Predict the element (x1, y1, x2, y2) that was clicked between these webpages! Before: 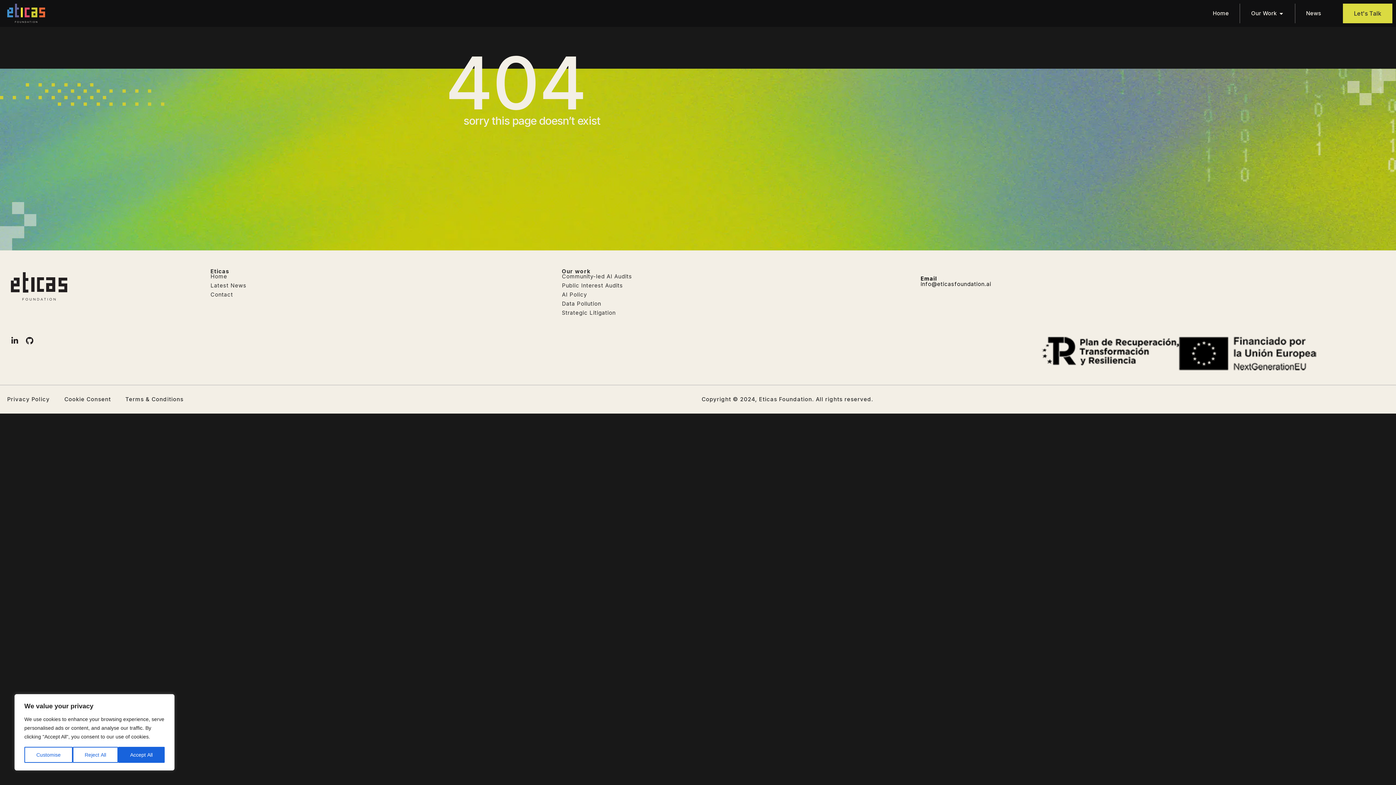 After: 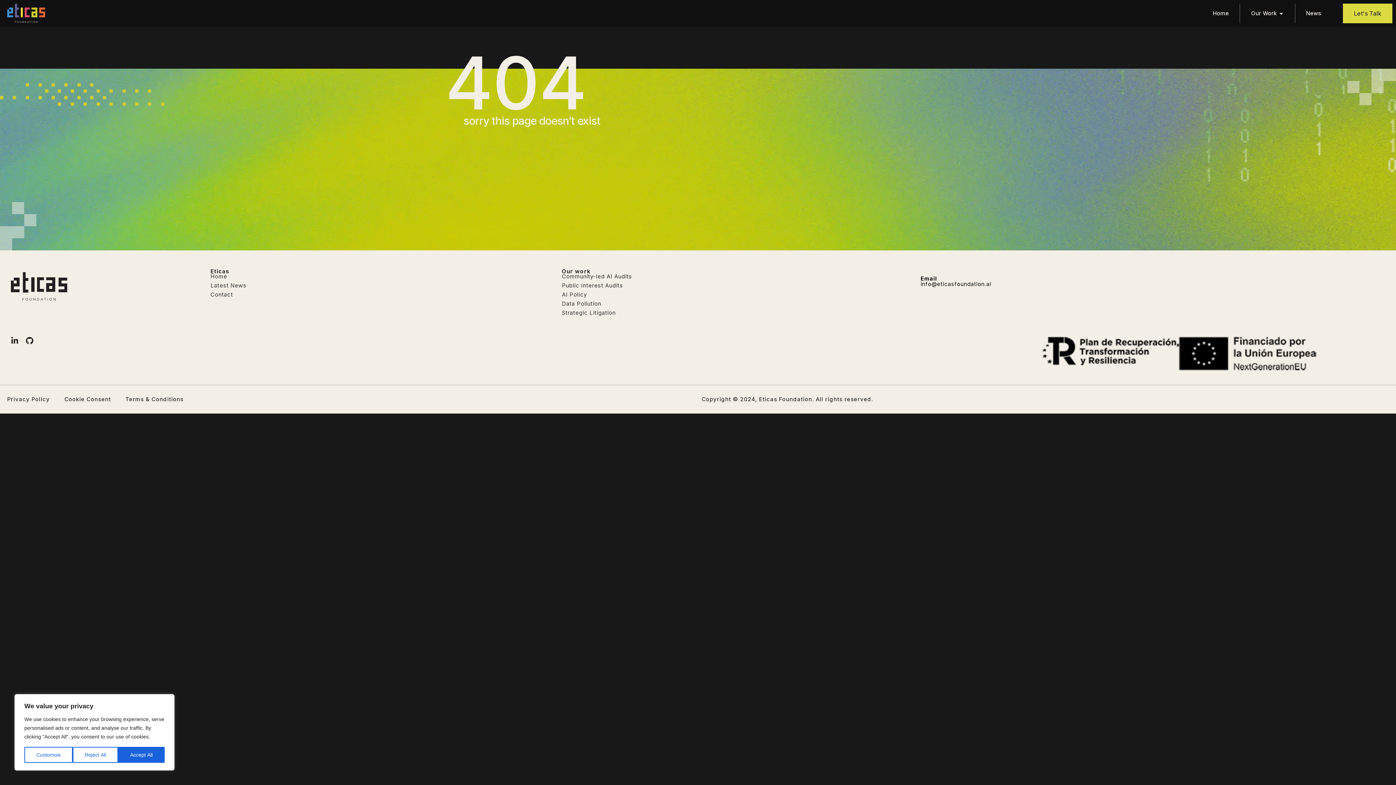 Action: bbox: (920, 280, 991, 287) label: info@eticasfoundation.ai